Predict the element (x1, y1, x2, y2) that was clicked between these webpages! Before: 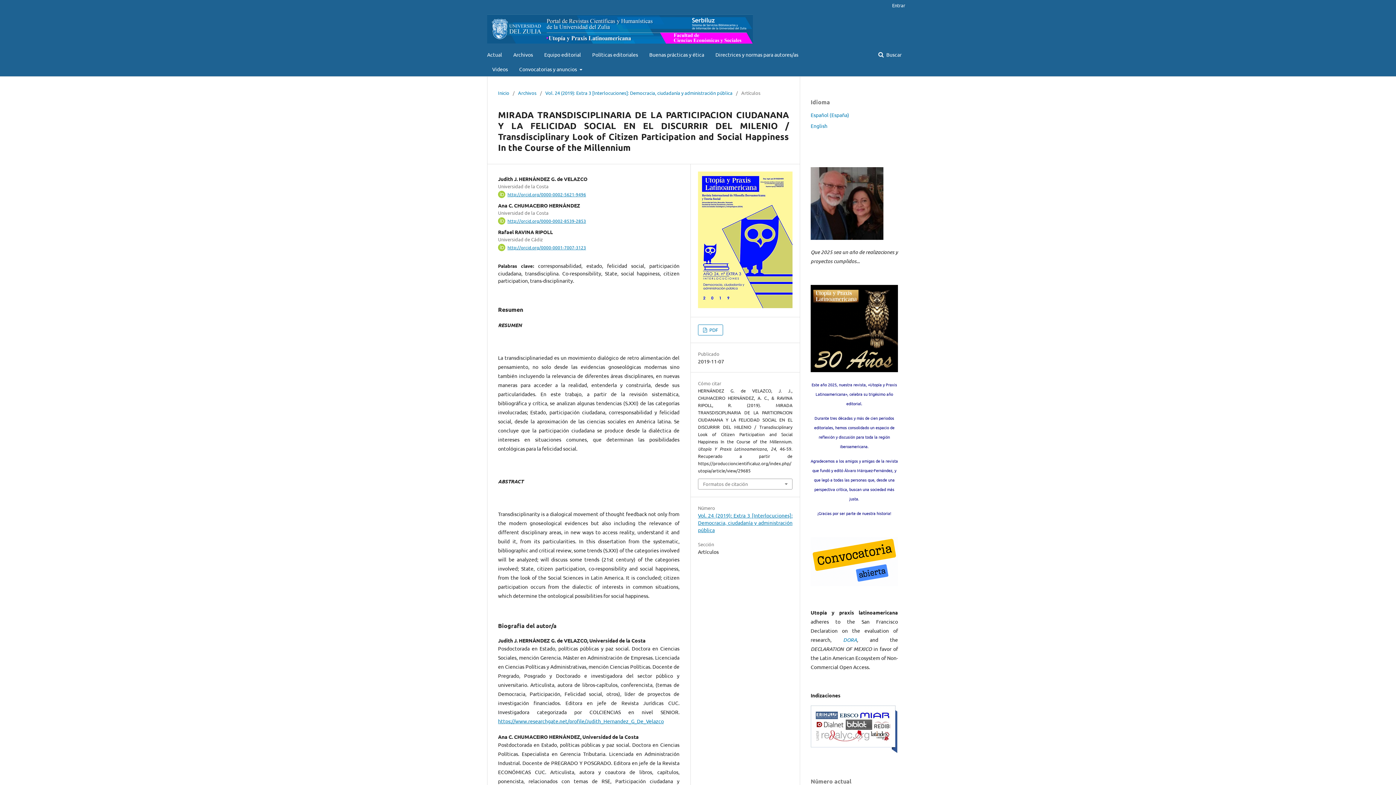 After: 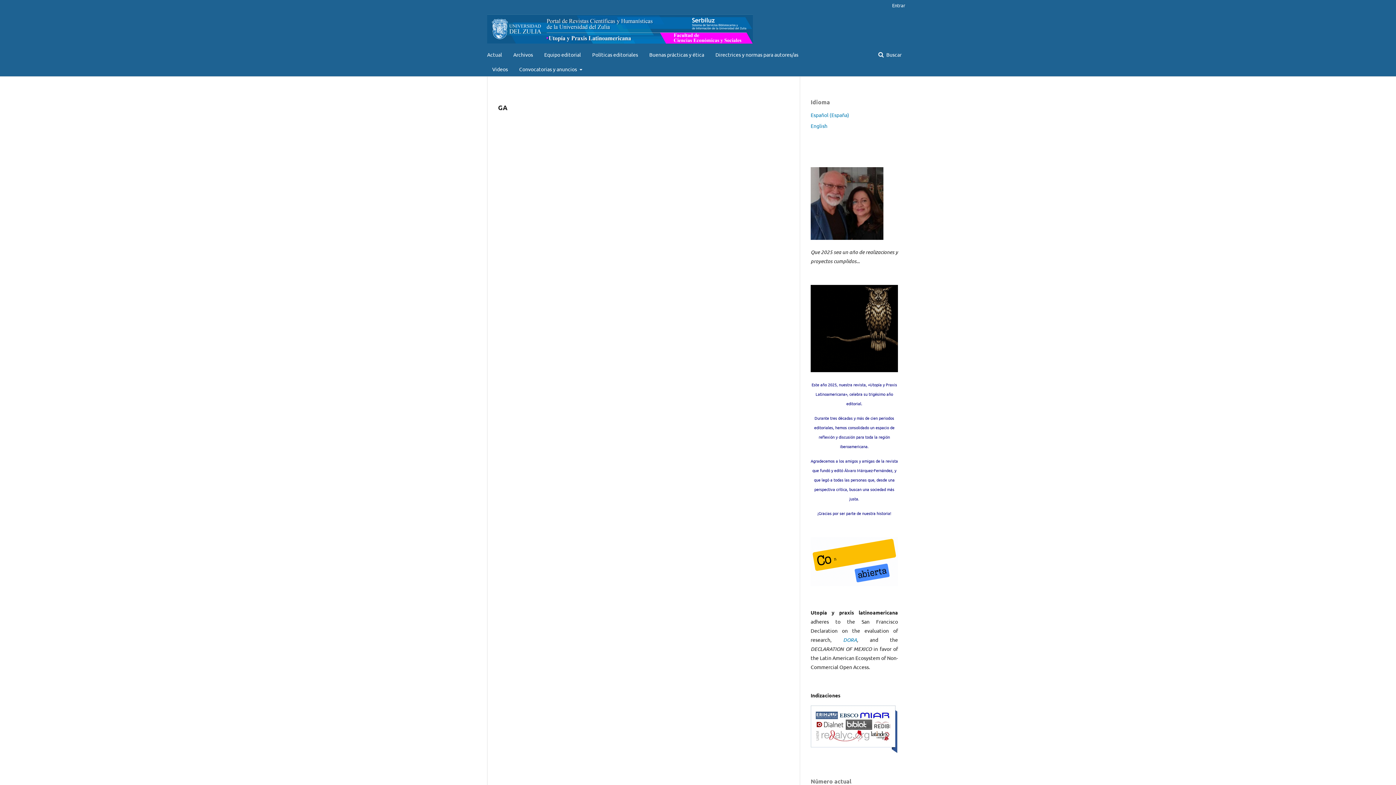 Action: bbox: (715, 47, 798, 61) label: Directrices y normas para autores/as